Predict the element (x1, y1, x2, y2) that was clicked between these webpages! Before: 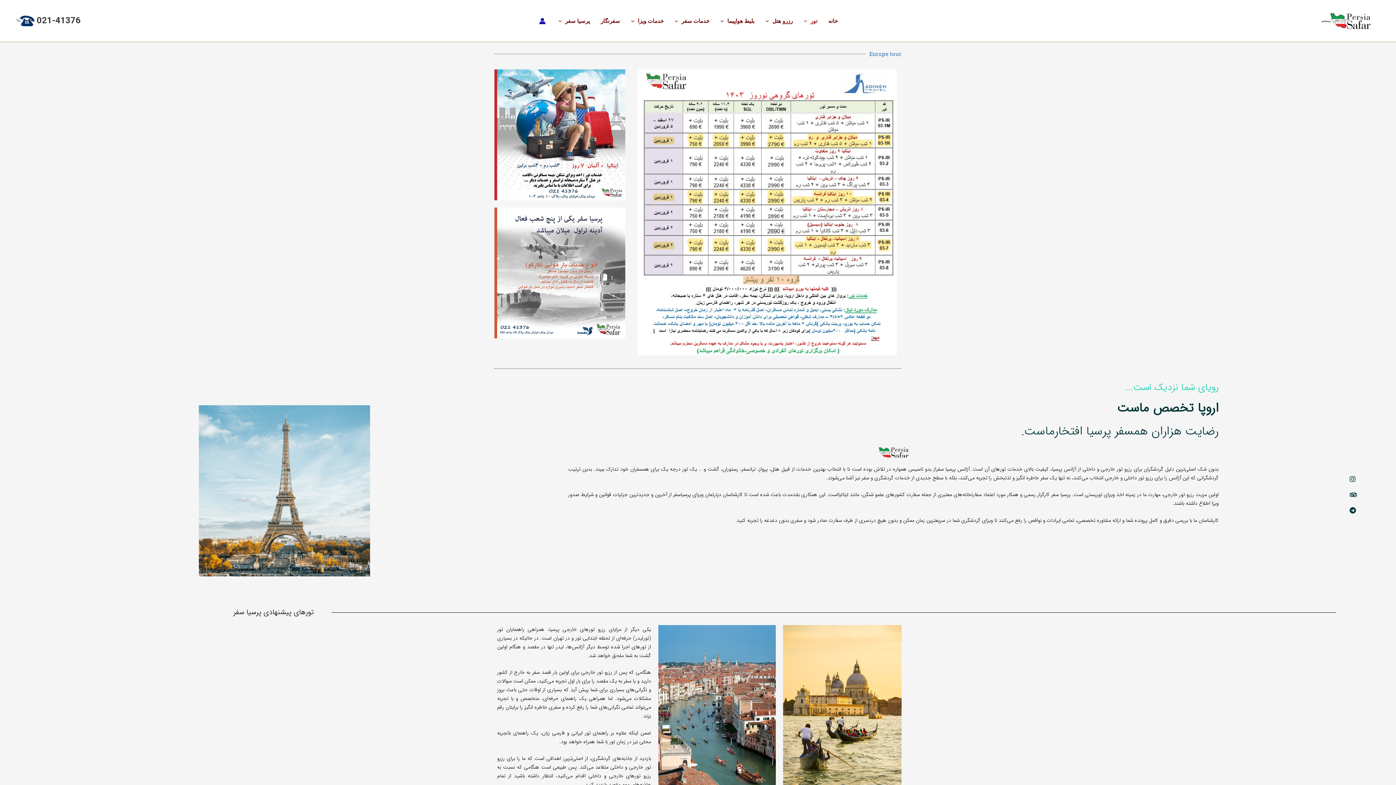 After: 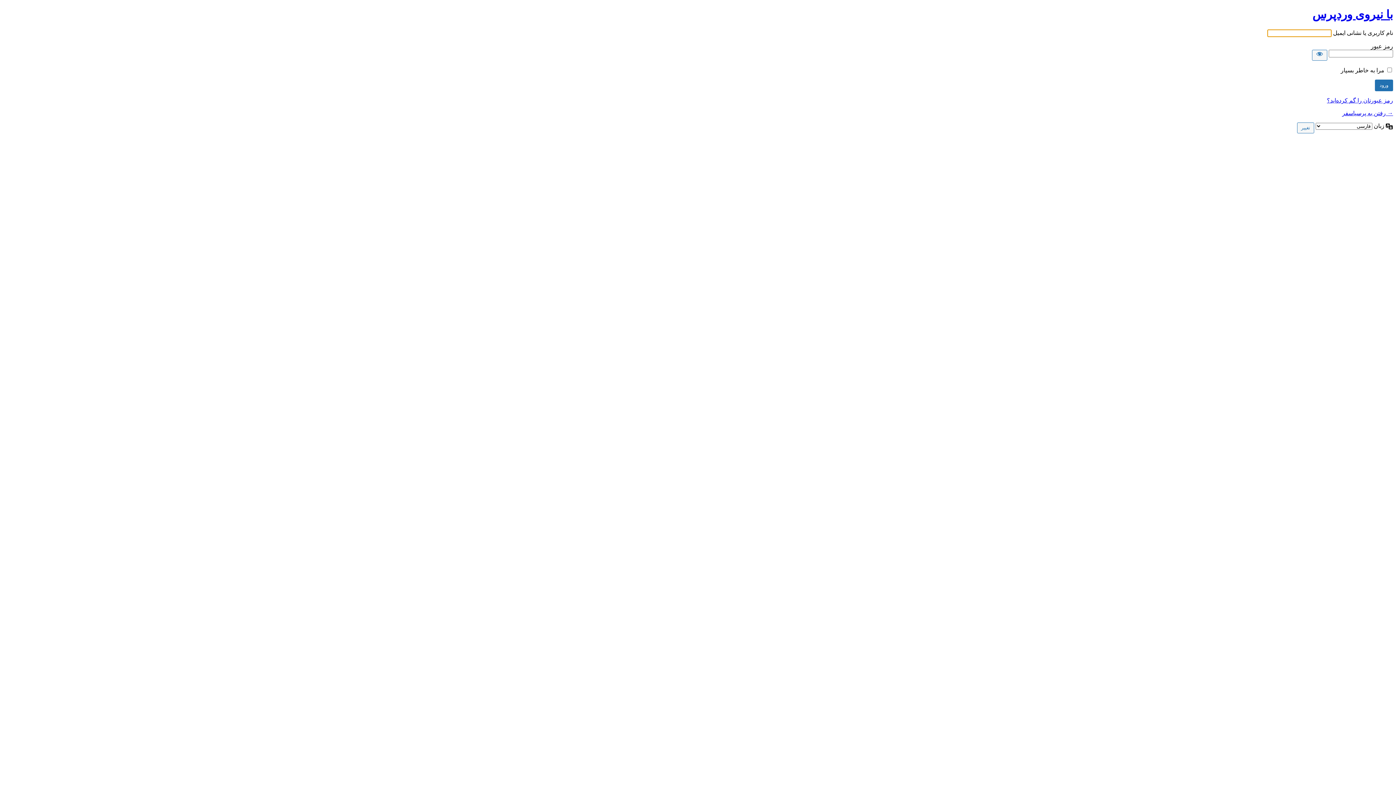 Action: bbox: (539, 17, 545, 24) label: پیوند آیکون حساب کاربری